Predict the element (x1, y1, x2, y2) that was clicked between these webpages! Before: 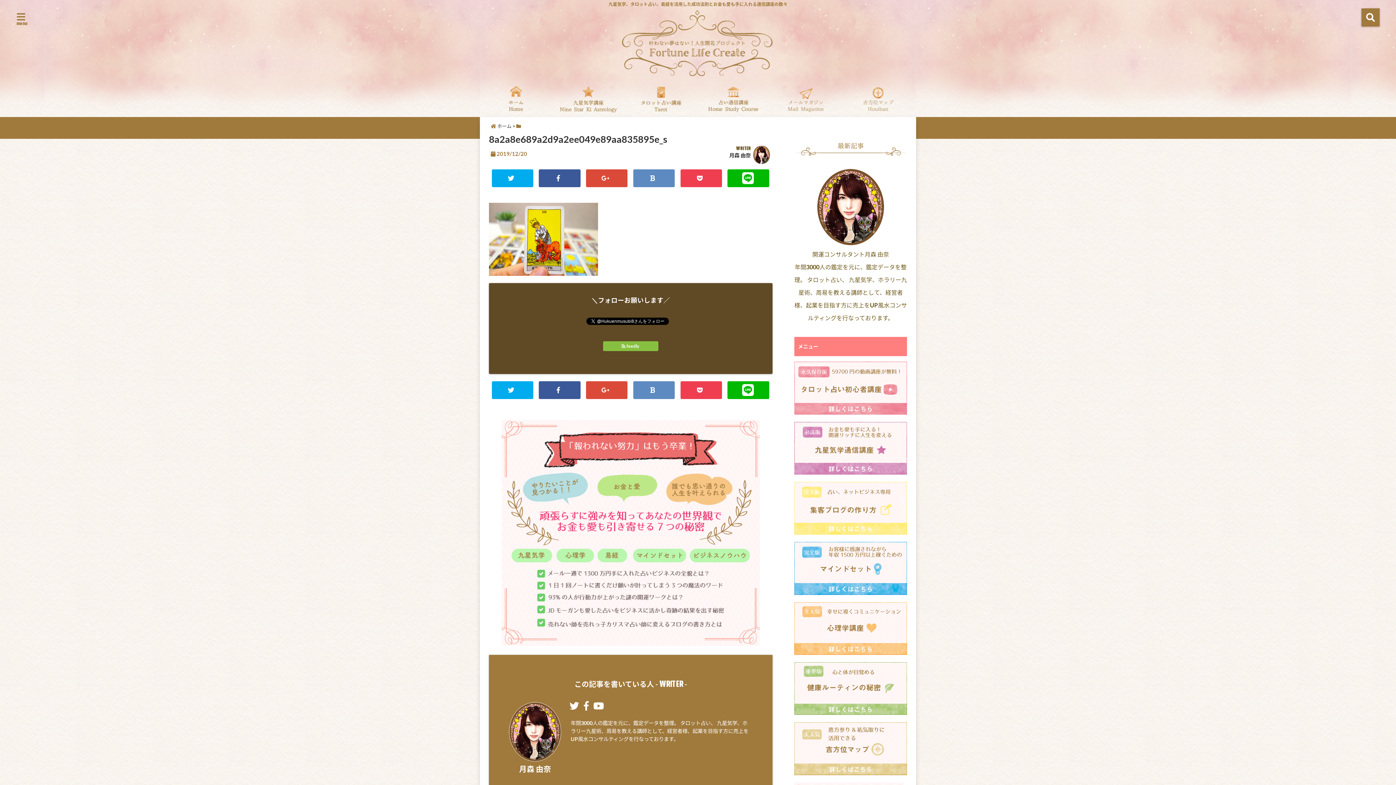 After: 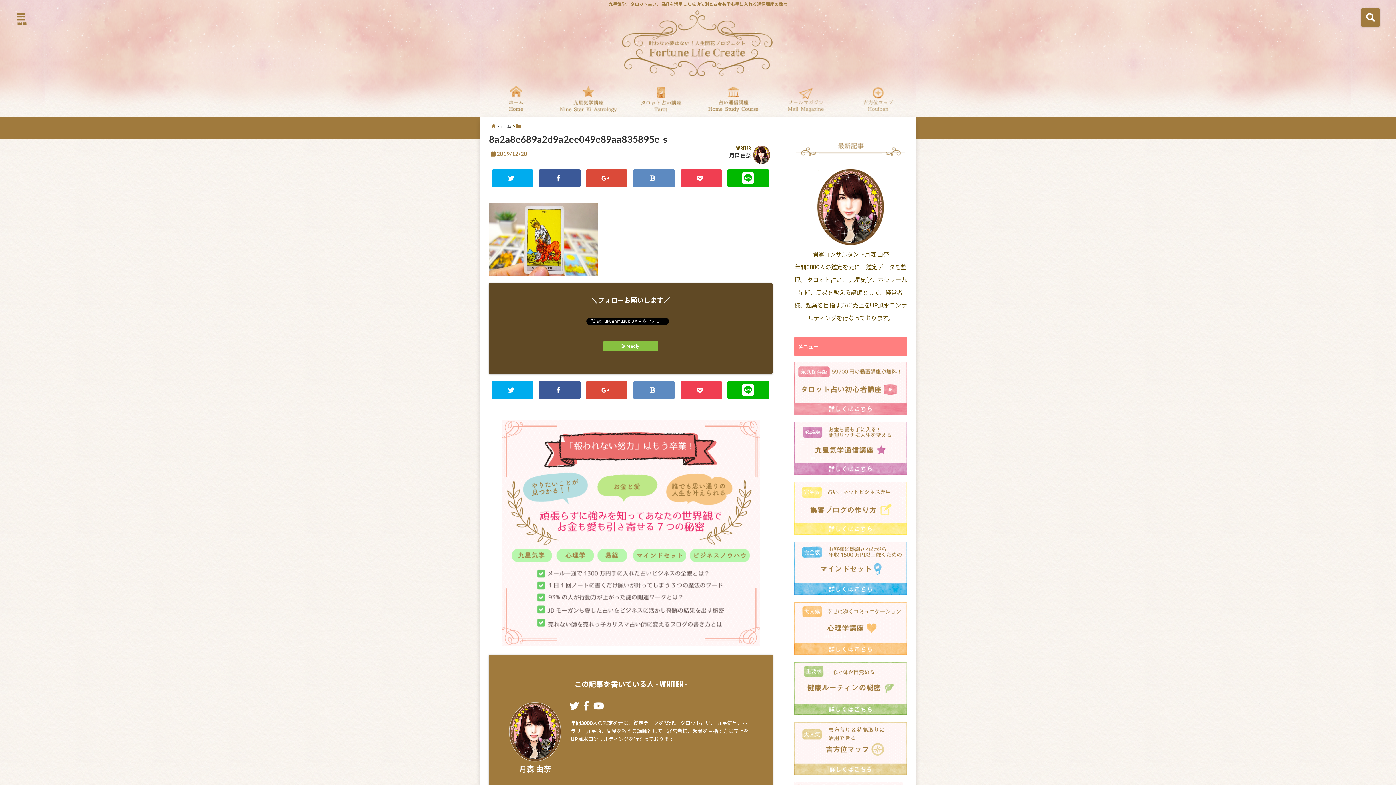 Action: bbox: (593, 700, 604, 712)